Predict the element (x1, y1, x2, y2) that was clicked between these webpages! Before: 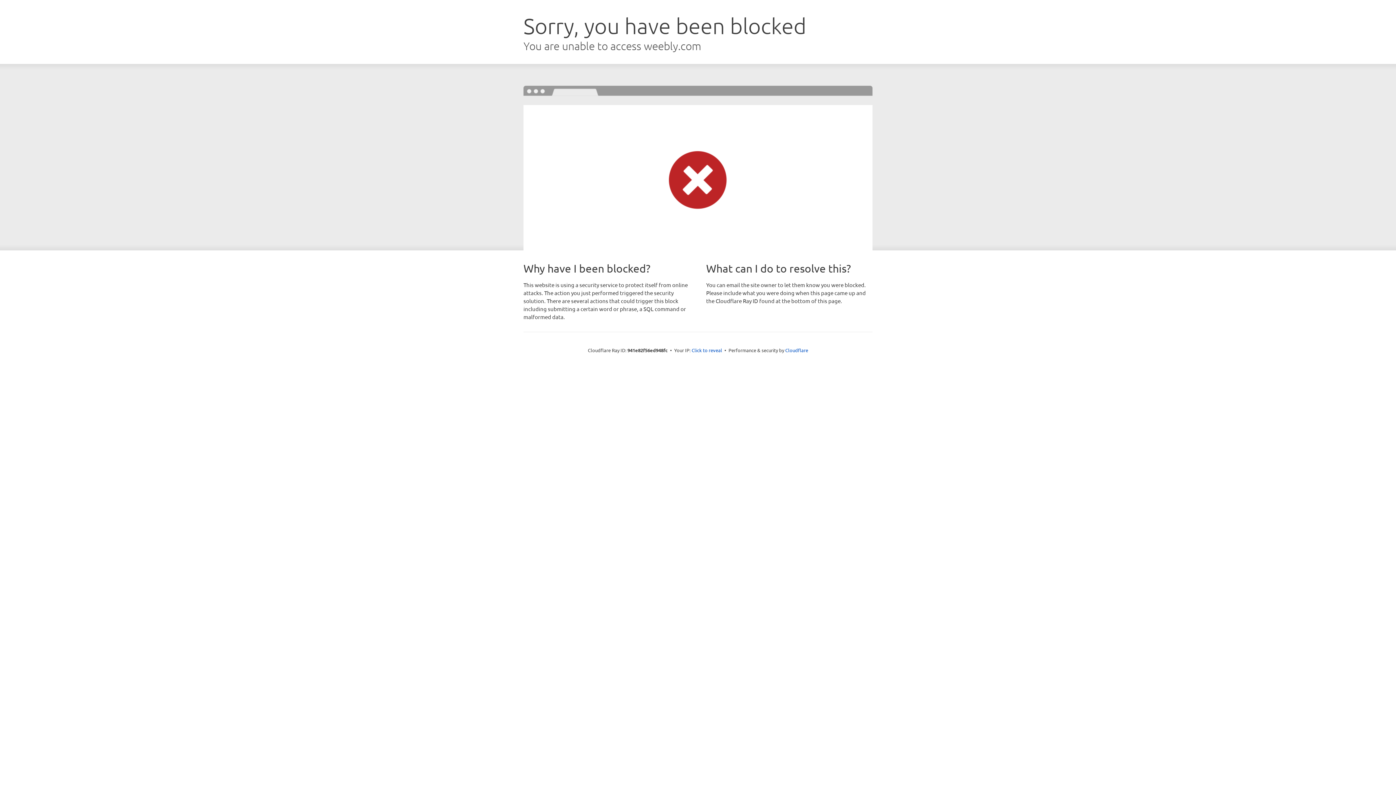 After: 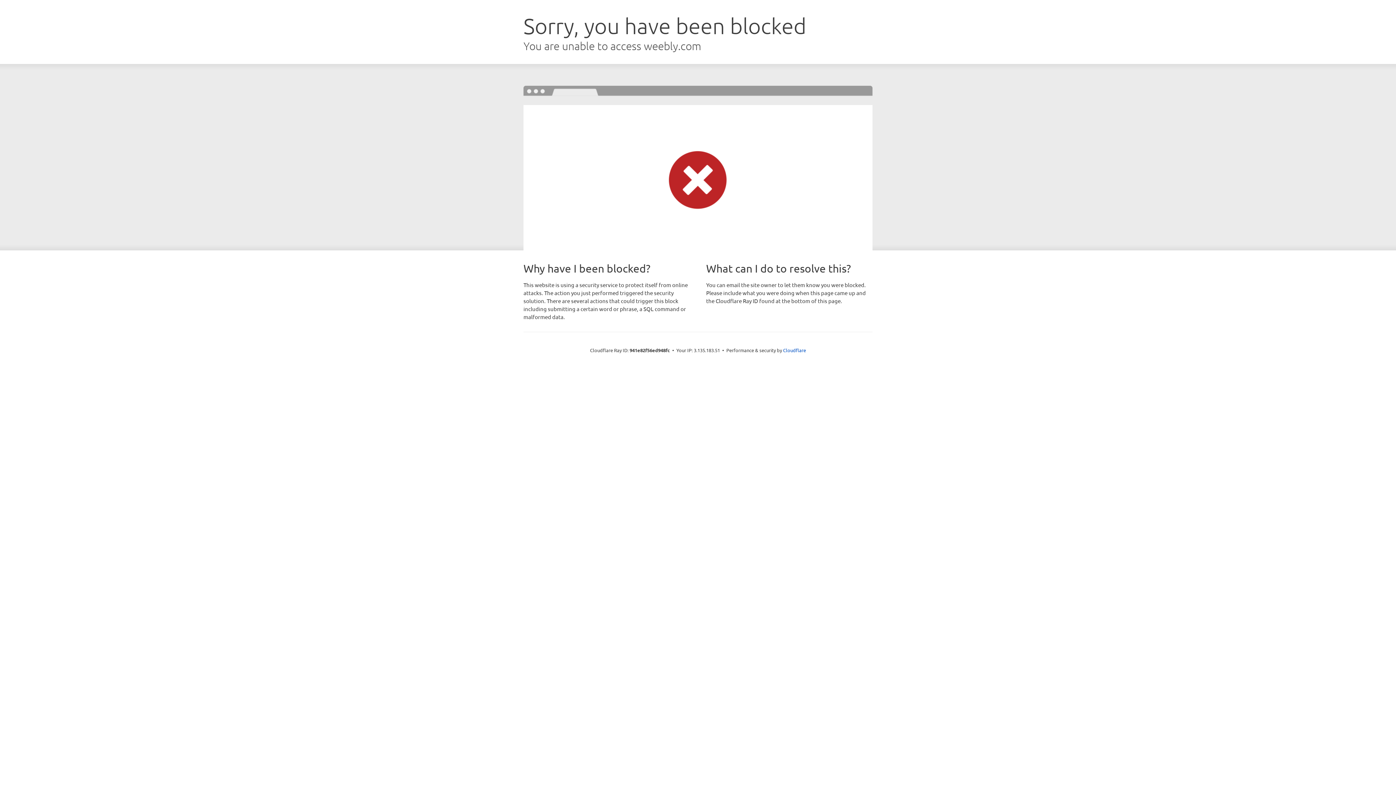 Action: bbox: (691, 346, 722, 353) label: Click to reveal